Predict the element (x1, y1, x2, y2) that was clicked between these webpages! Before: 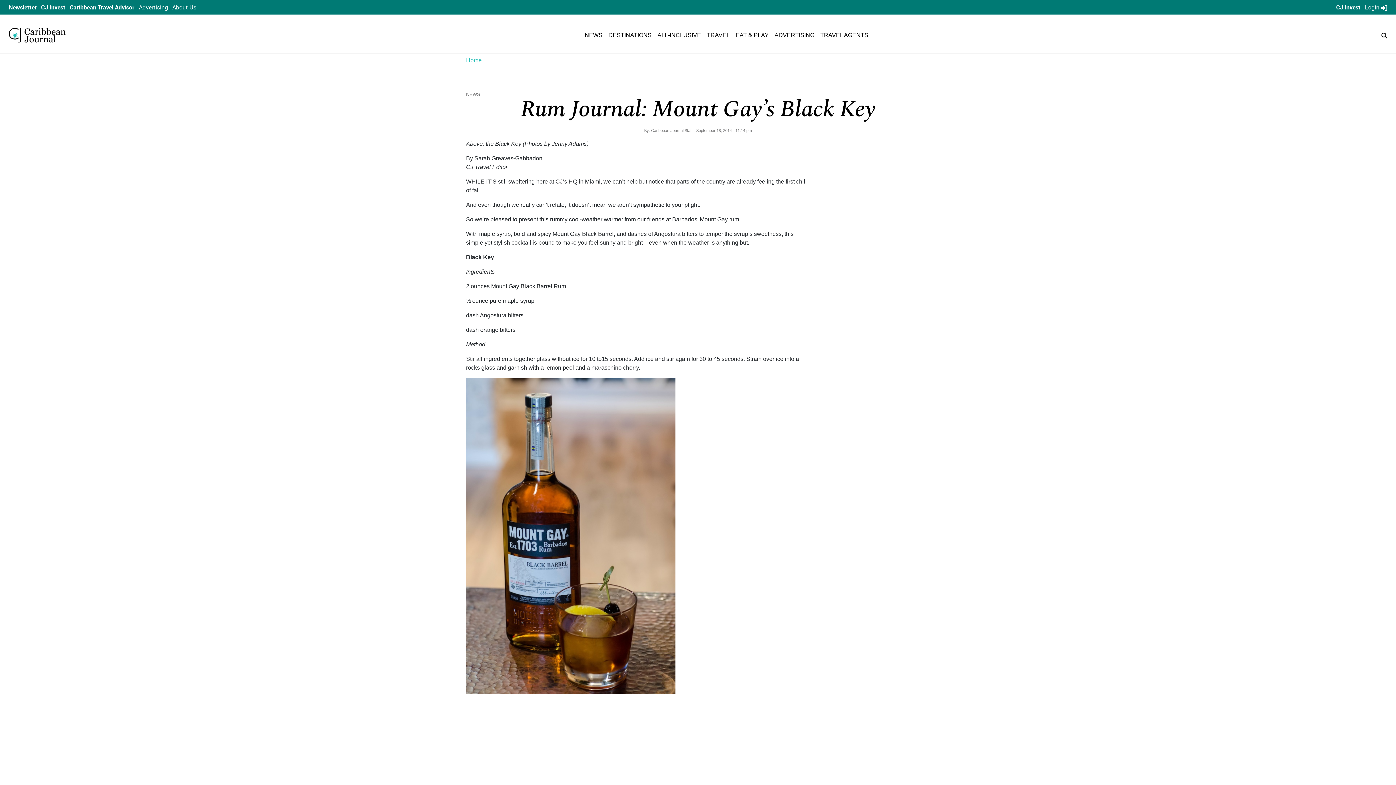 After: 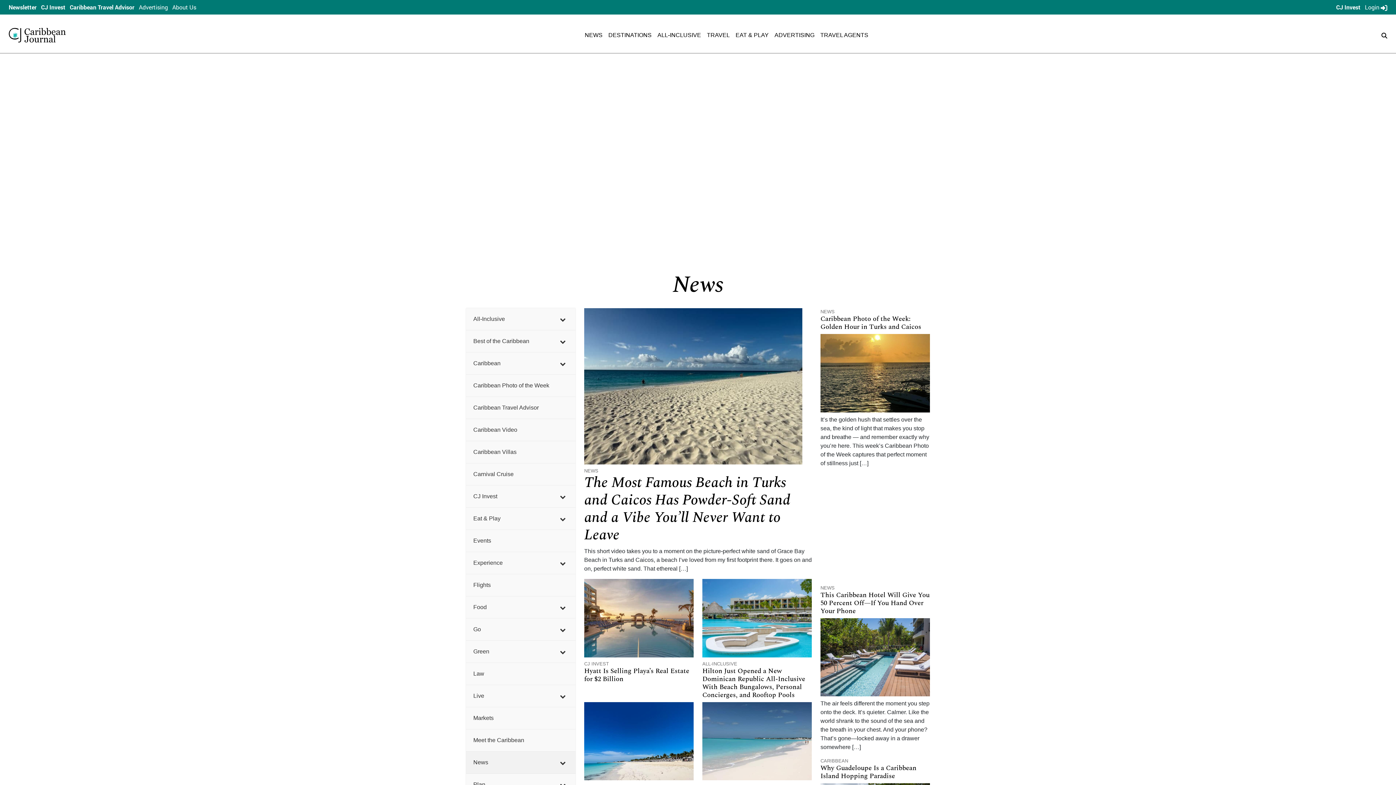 Action: bbox: (466, 91, 480, 97) label: NEWS